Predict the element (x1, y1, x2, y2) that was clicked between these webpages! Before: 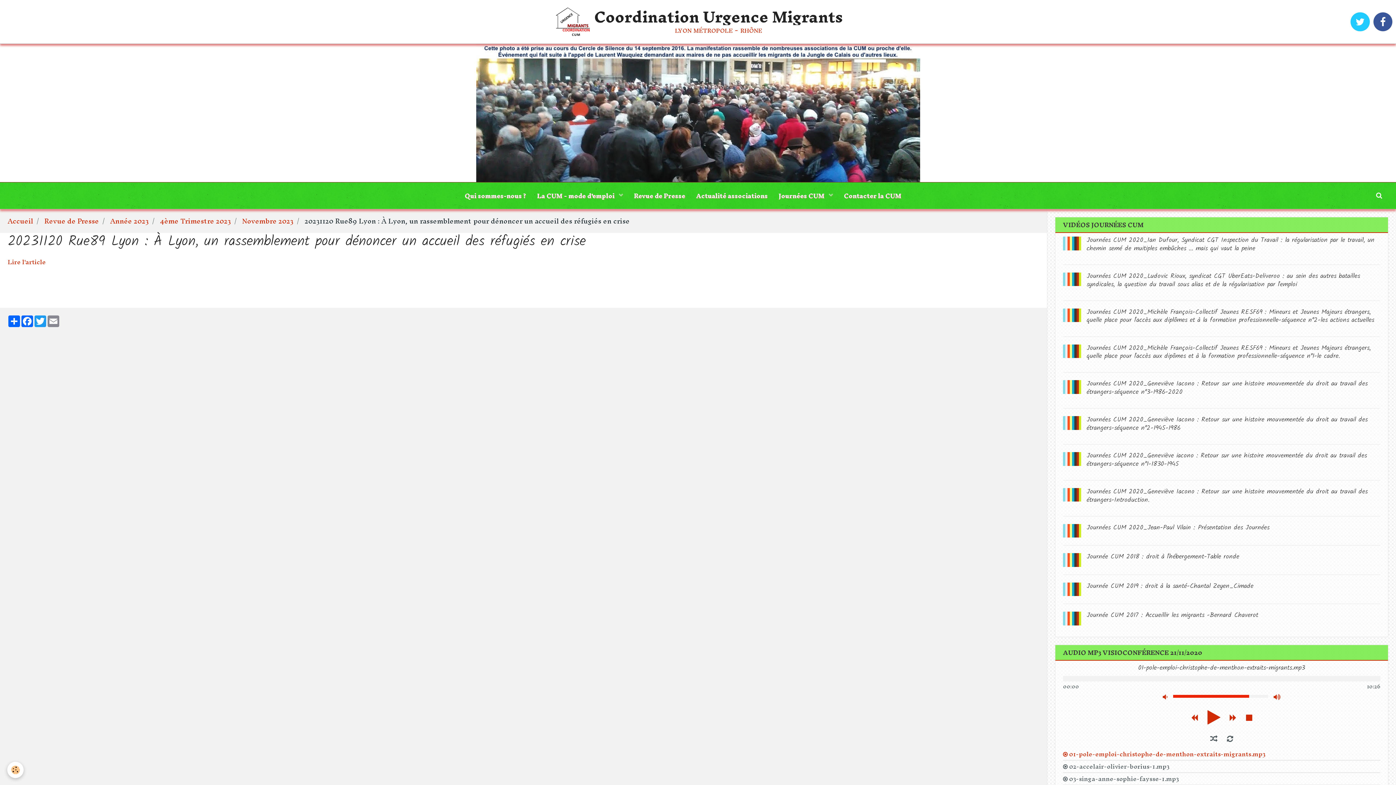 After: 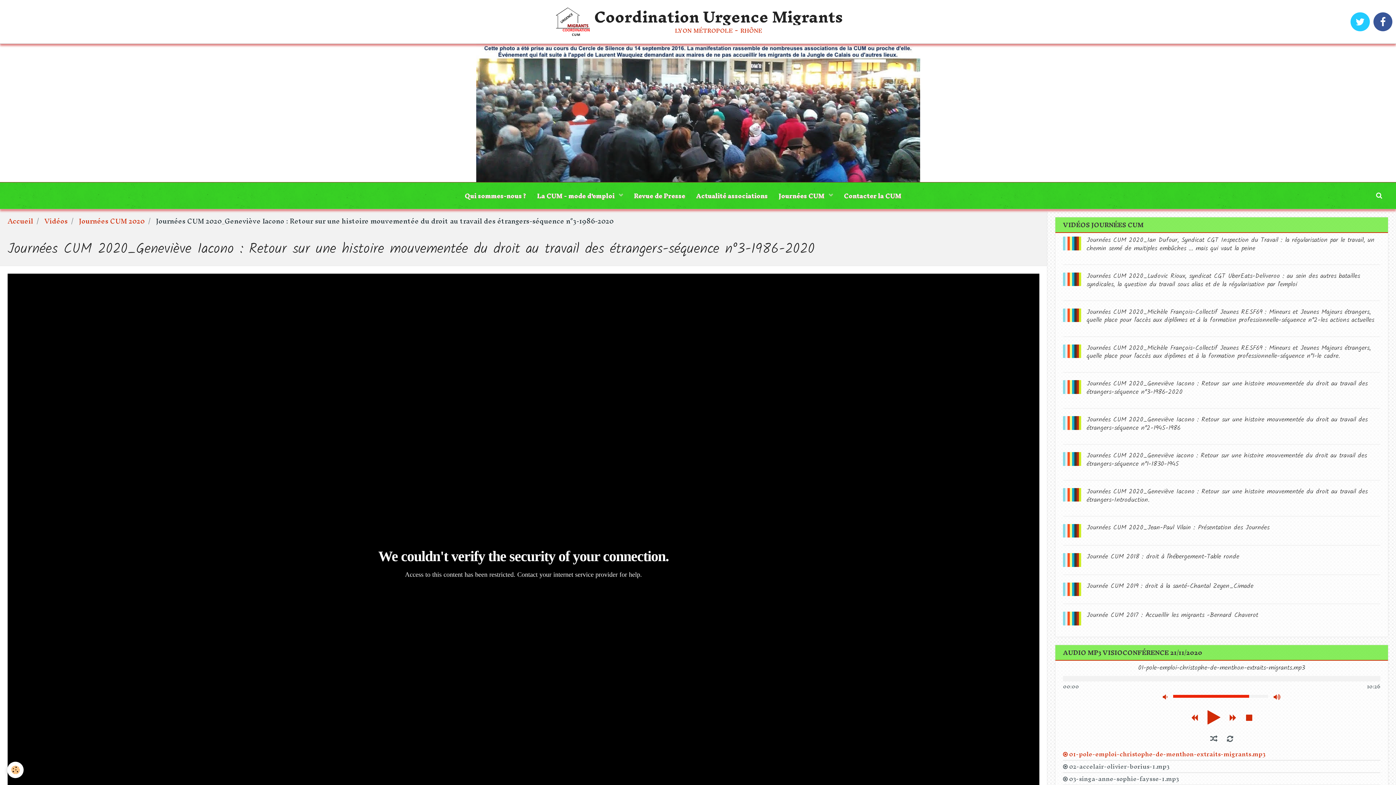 Action: bbox: (1086, 379, 1368, 397) label: Journées CUM 2020_Geneviève Iacono : Retour sur une histoire mouvementée du droit au travail des étrangers-séquence n°3-1986-2020